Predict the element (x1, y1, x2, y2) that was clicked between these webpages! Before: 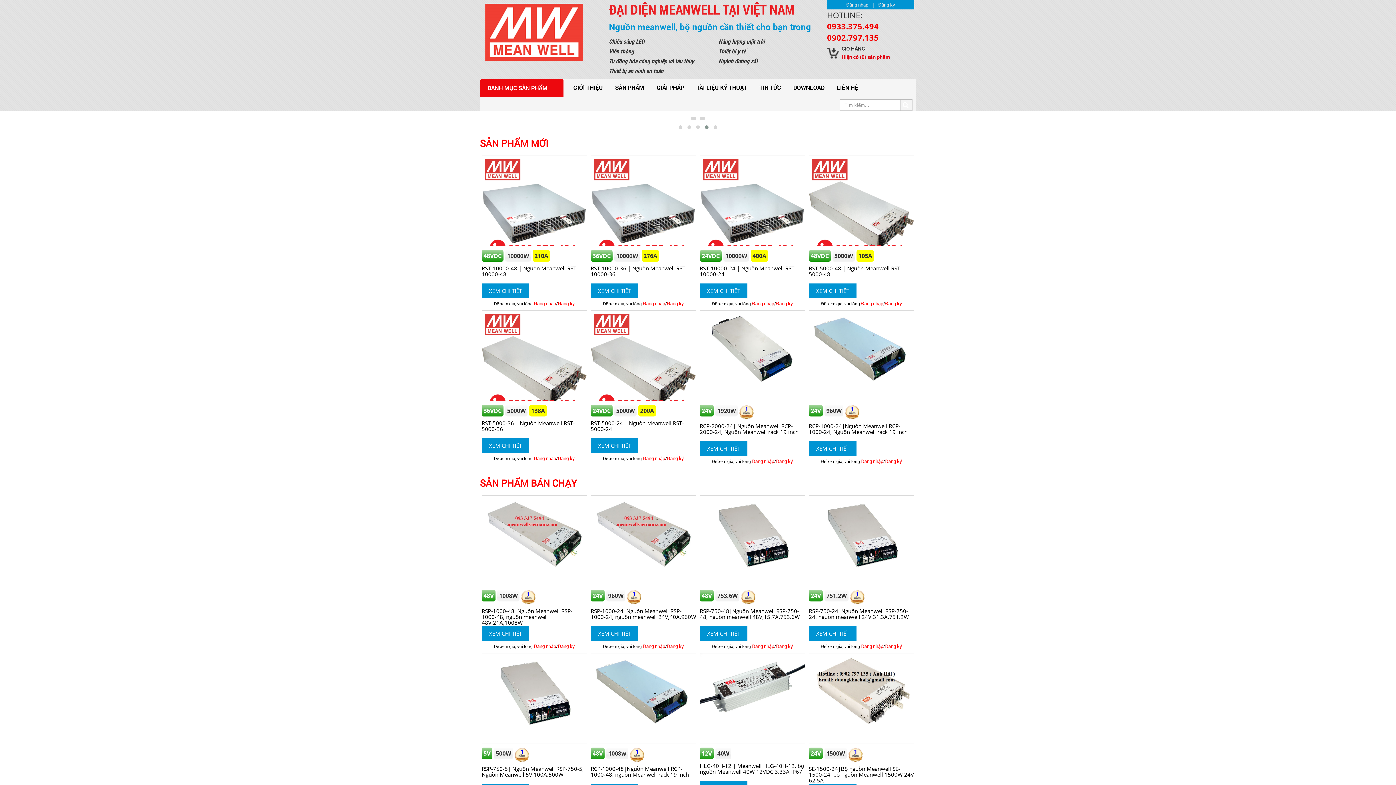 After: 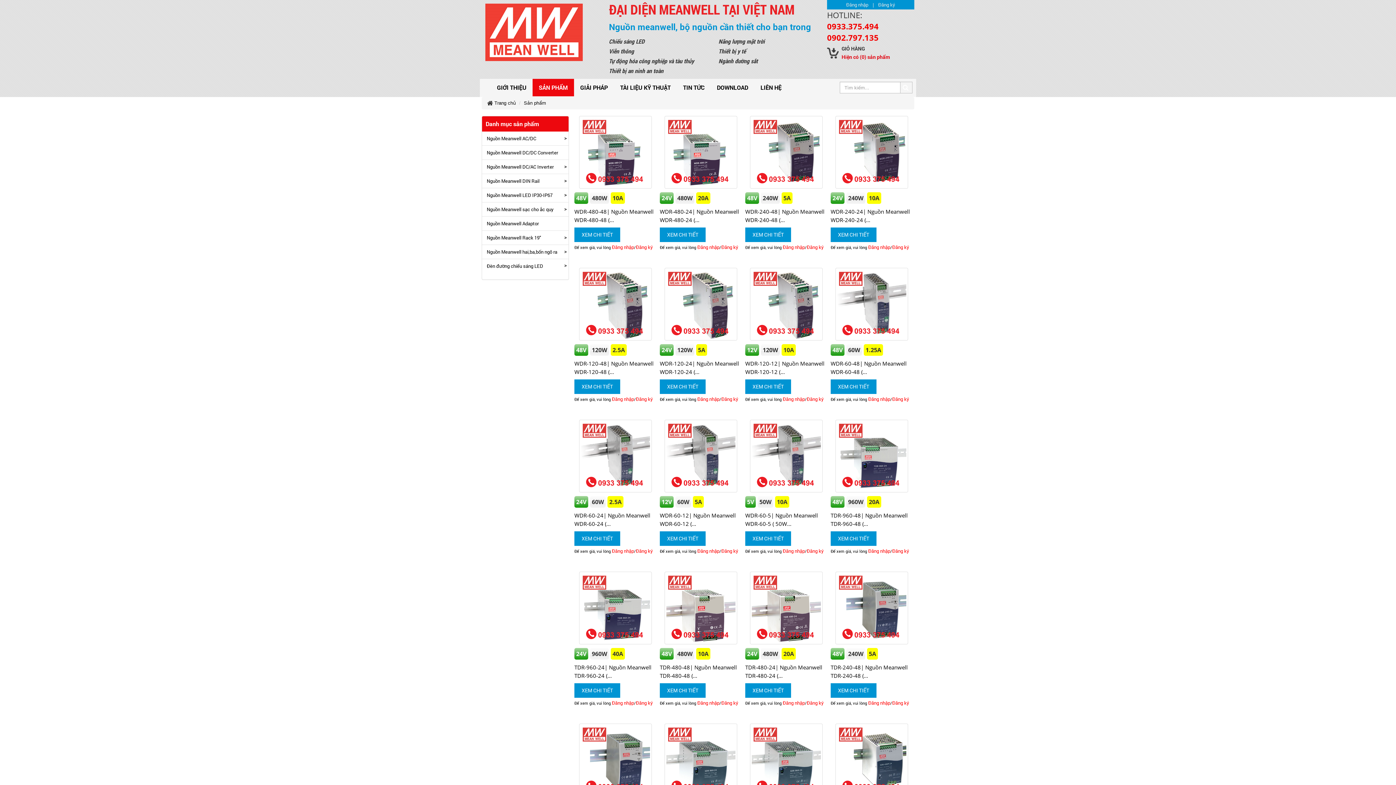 Action: label: Hiện có (0) sản phẩm bbox: (841, 53, 890, 60)